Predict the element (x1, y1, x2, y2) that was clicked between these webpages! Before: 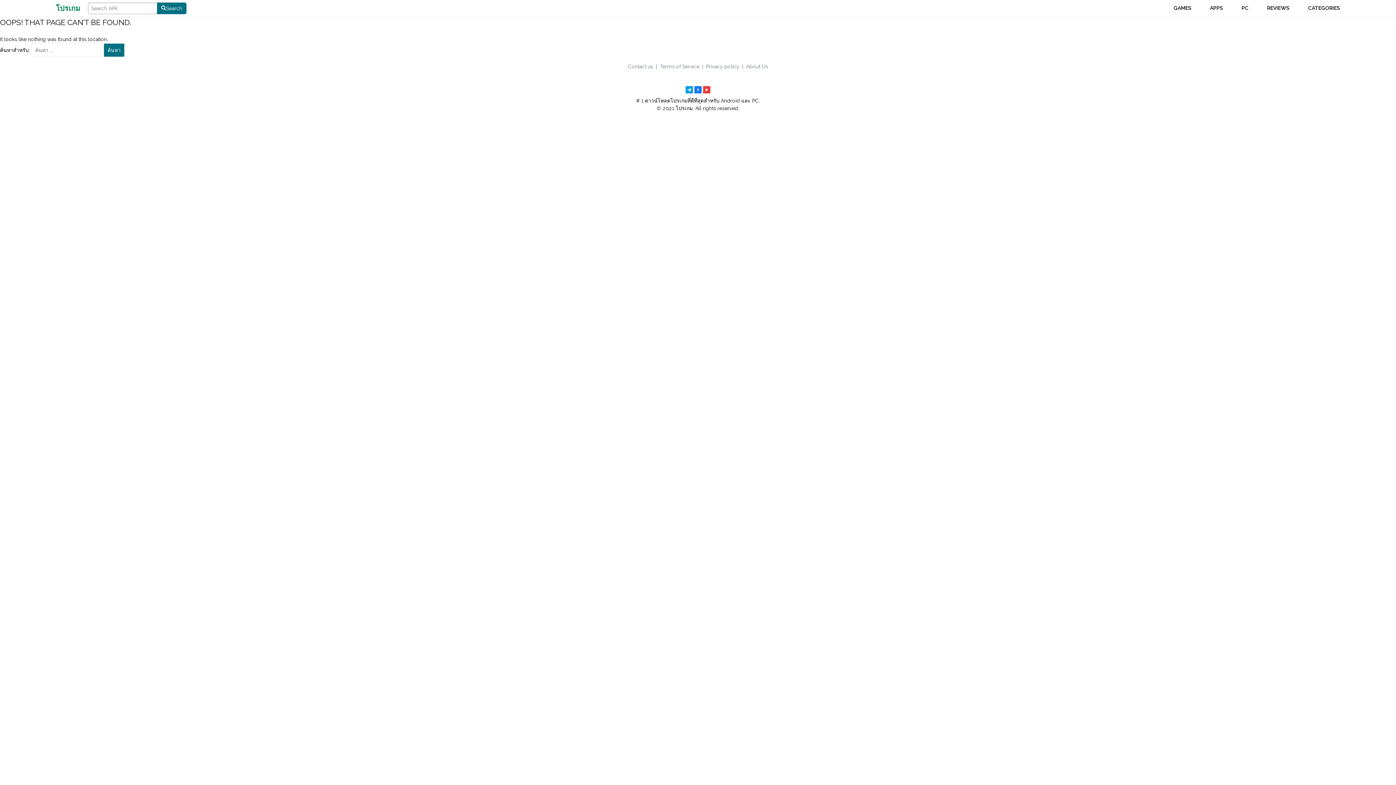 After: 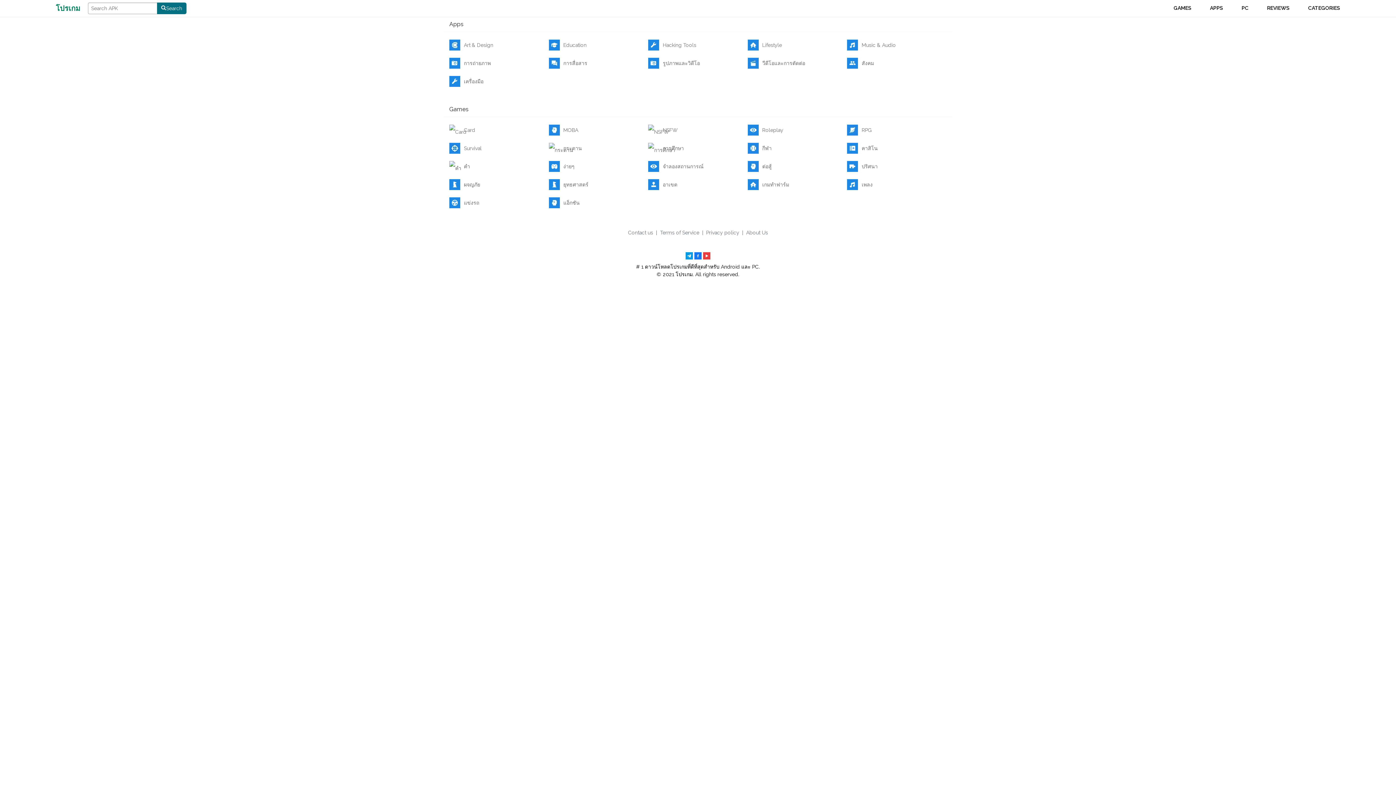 Action: label: CATEGORIES bbox: (1293, 0, 1344, 16)